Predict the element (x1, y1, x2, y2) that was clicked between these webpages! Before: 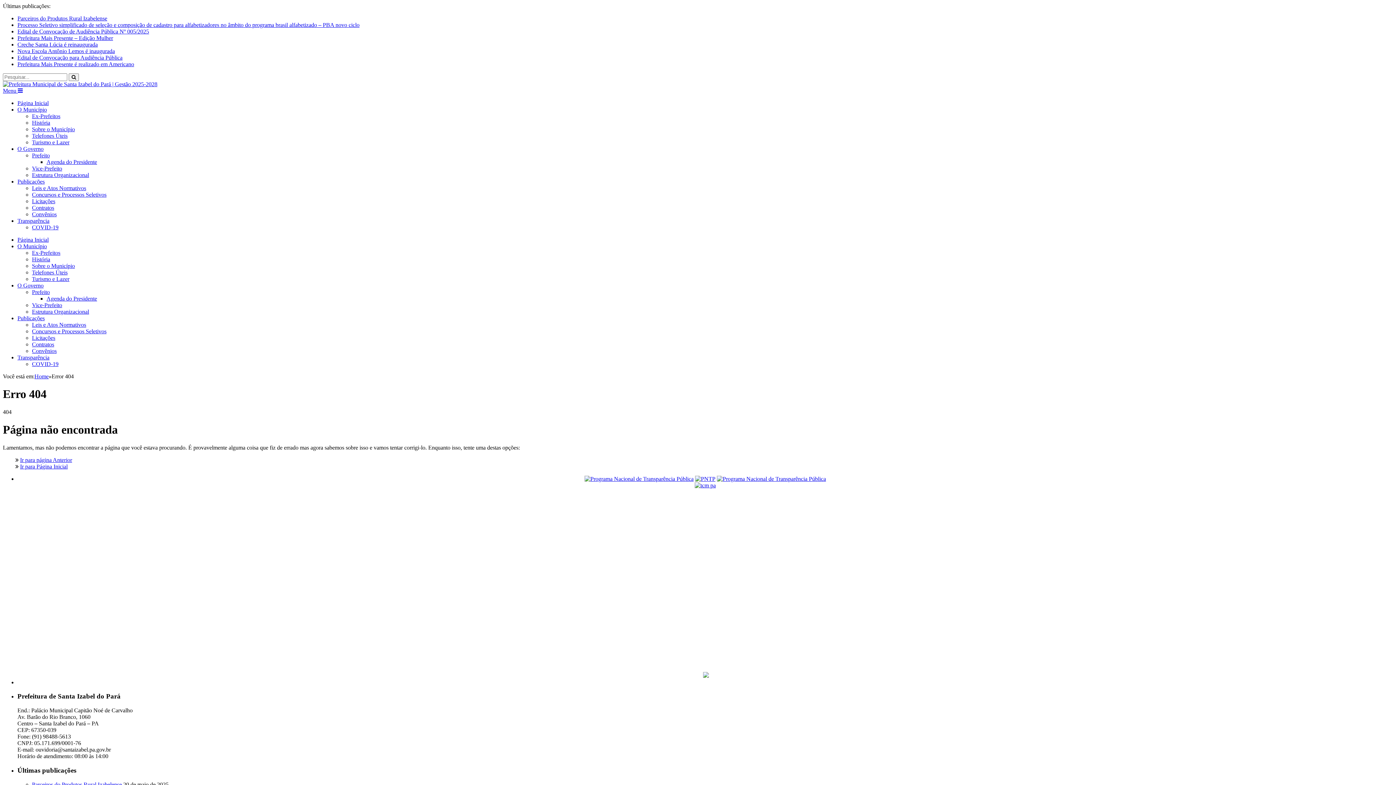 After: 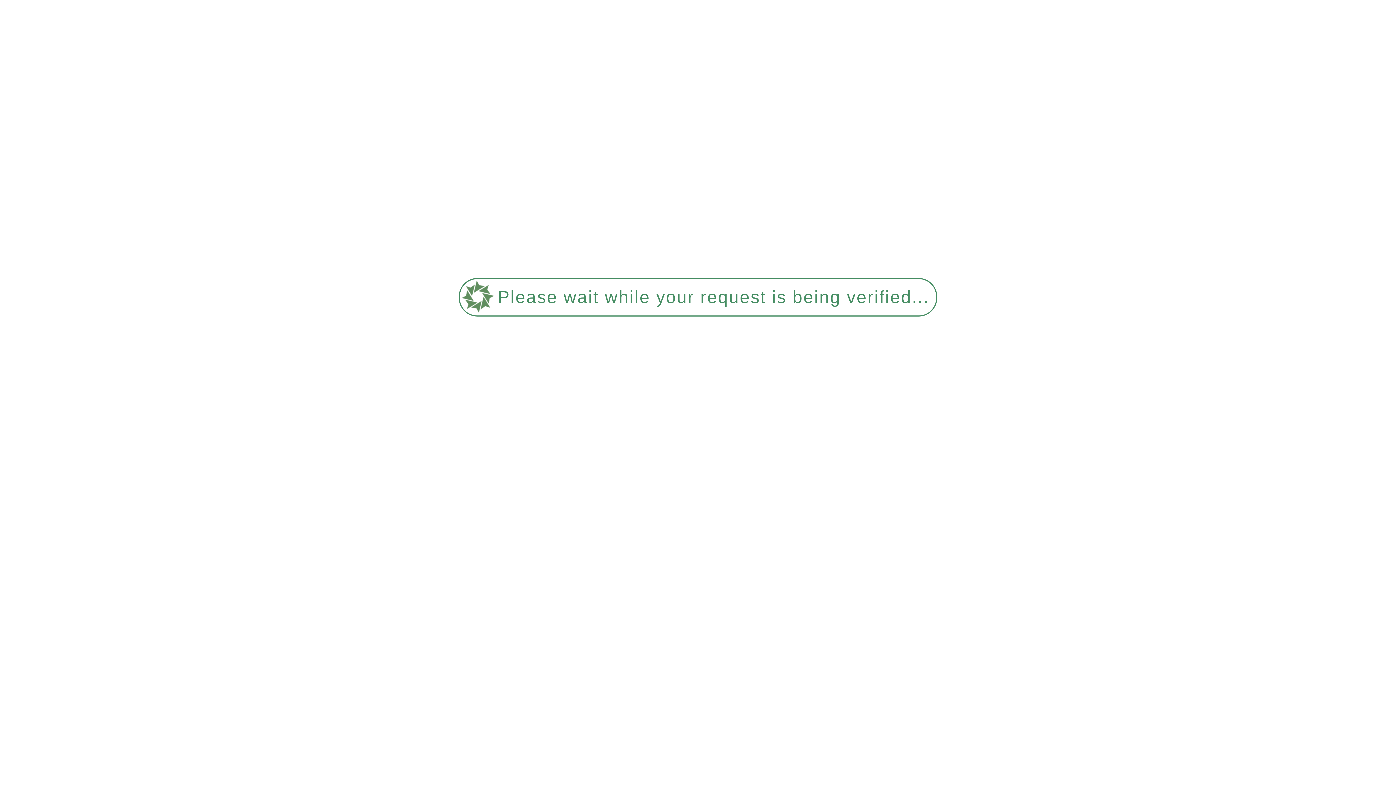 Action: bbox: (17, 236, 48, 242) label: Página Inicial